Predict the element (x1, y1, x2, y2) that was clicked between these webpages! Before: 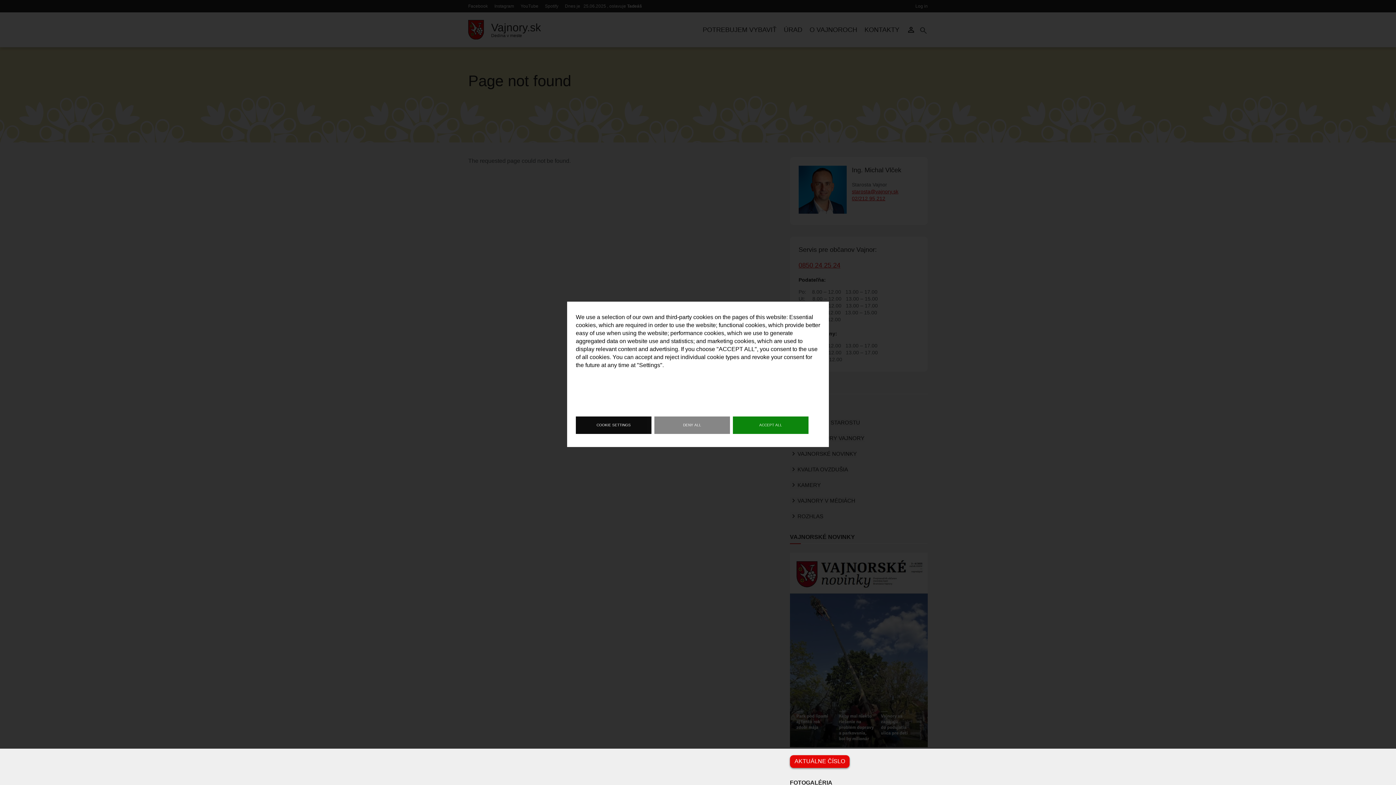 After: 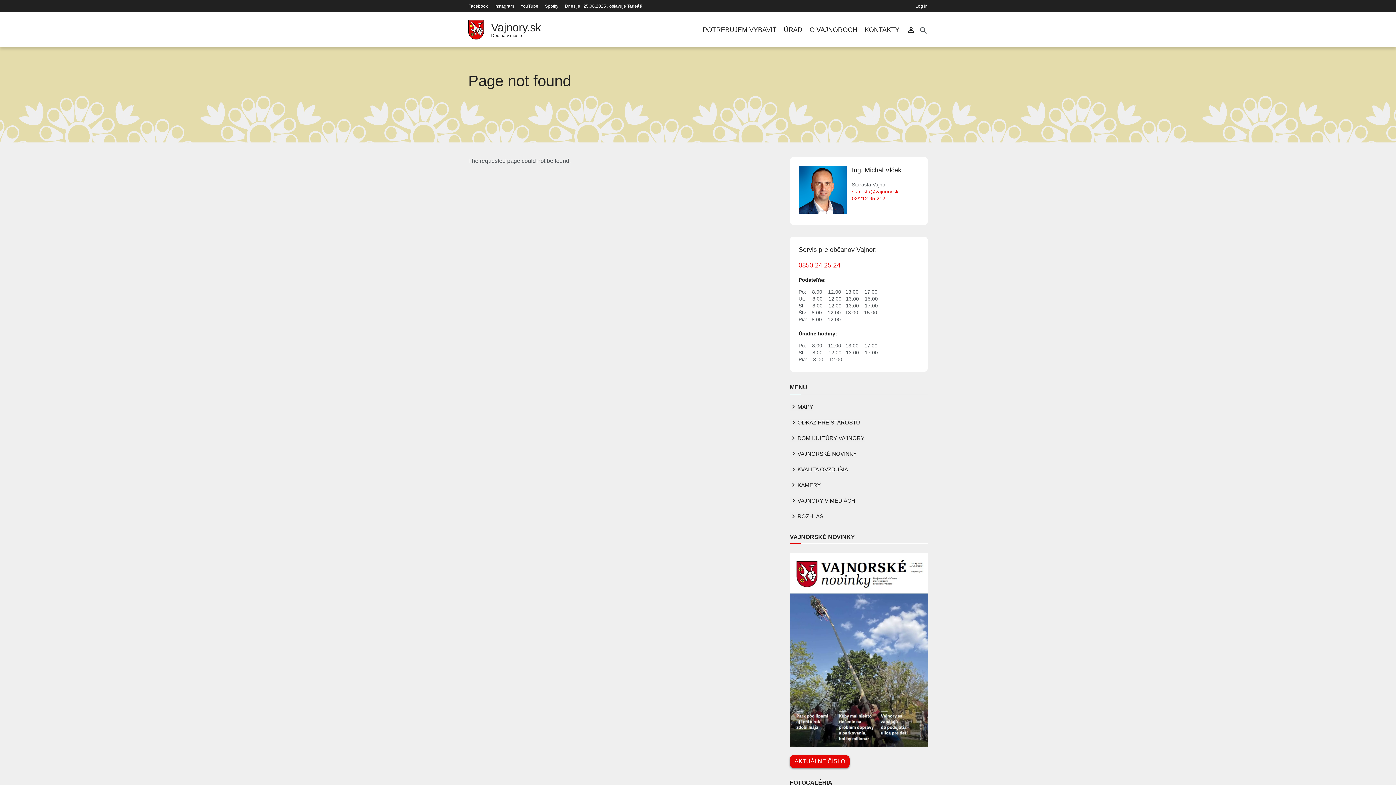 Action: bbox: (654, 416, 730, 434) label: DENY ALL